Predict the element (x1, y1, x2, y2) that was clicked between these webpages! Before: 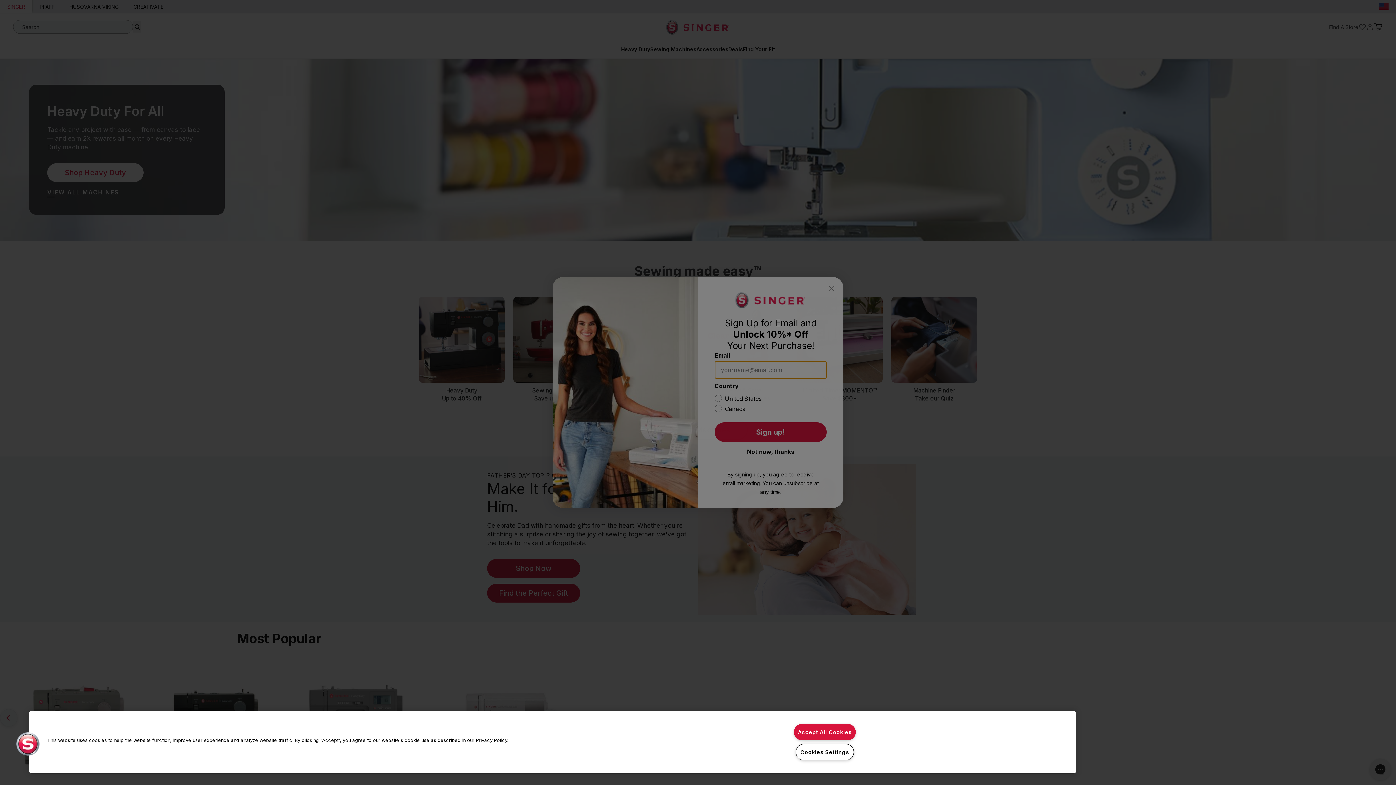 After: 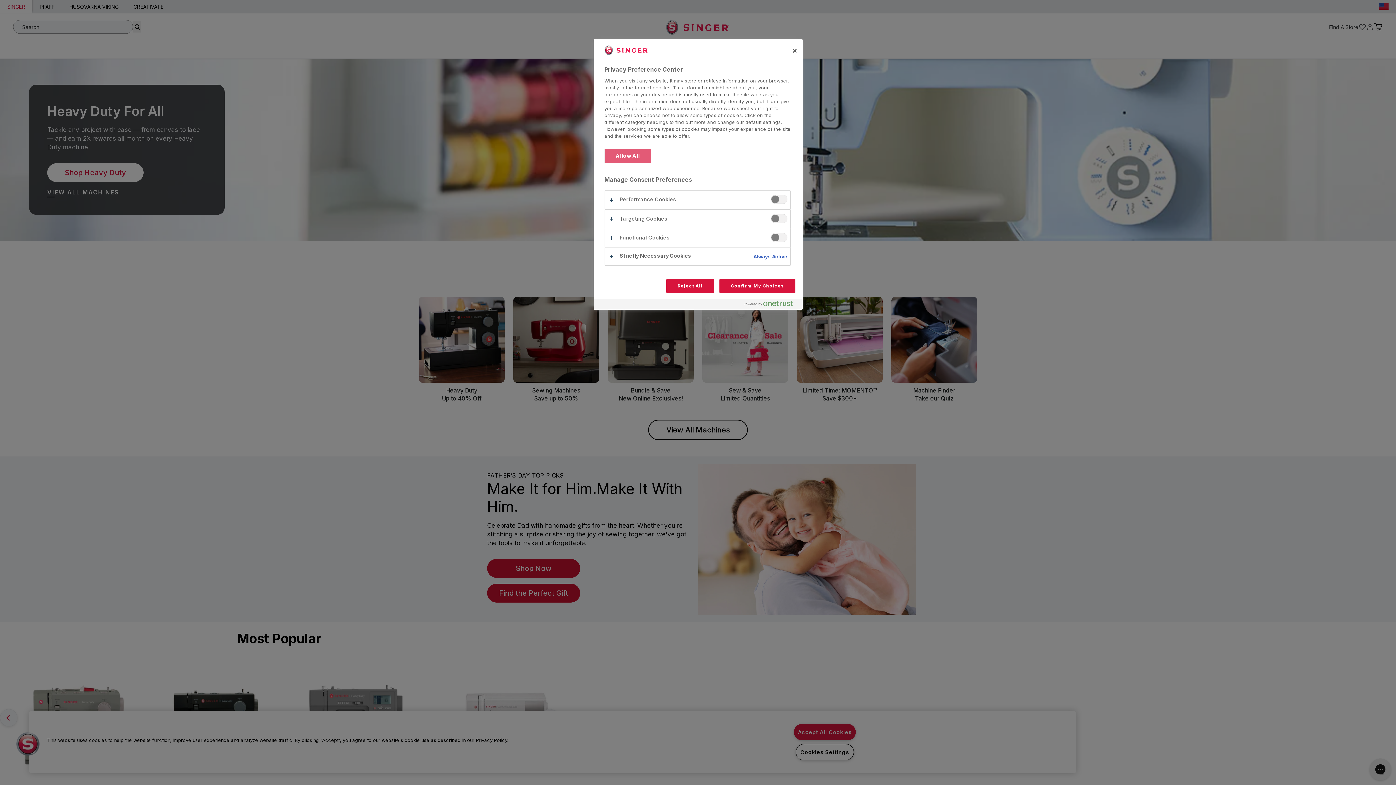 Action: label: Cookies bbox: (16, 732, 39, 756)